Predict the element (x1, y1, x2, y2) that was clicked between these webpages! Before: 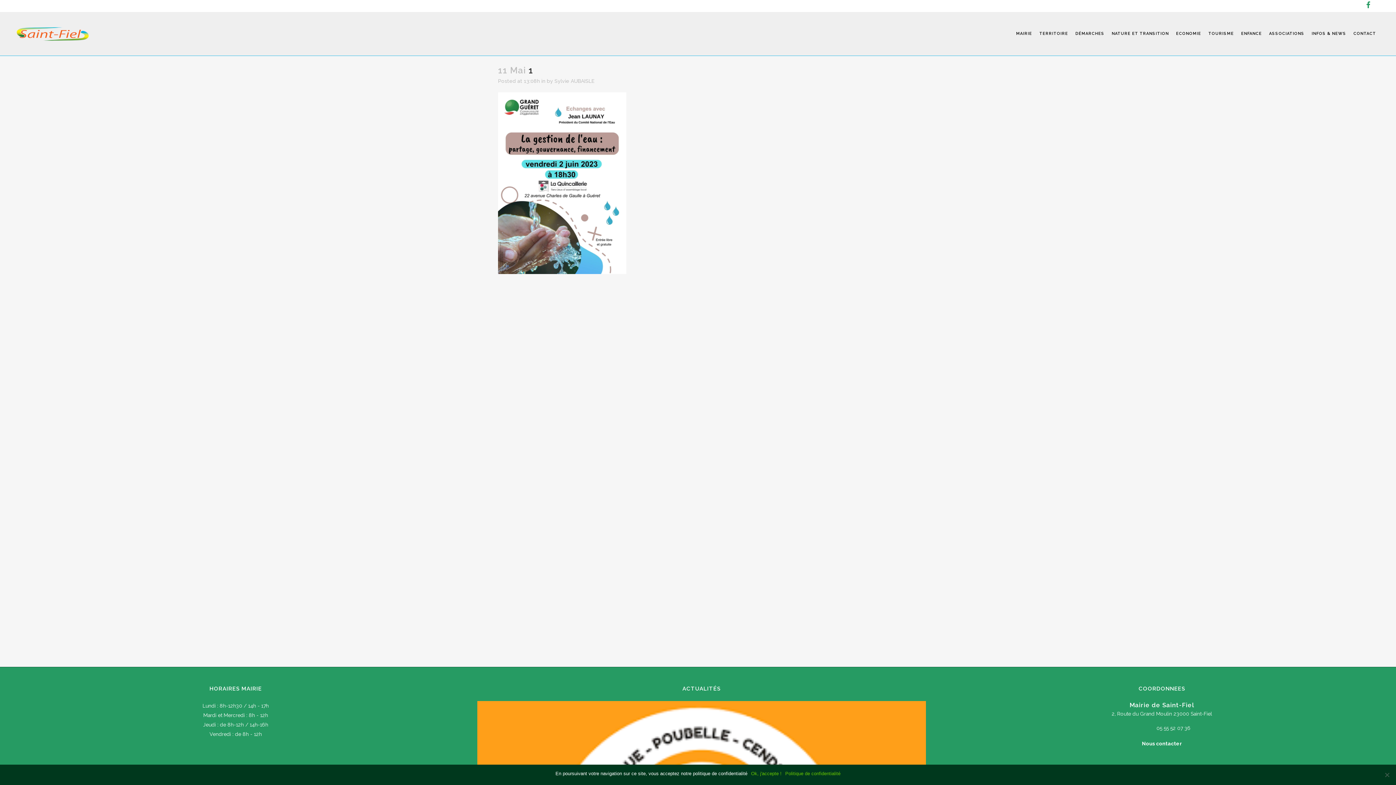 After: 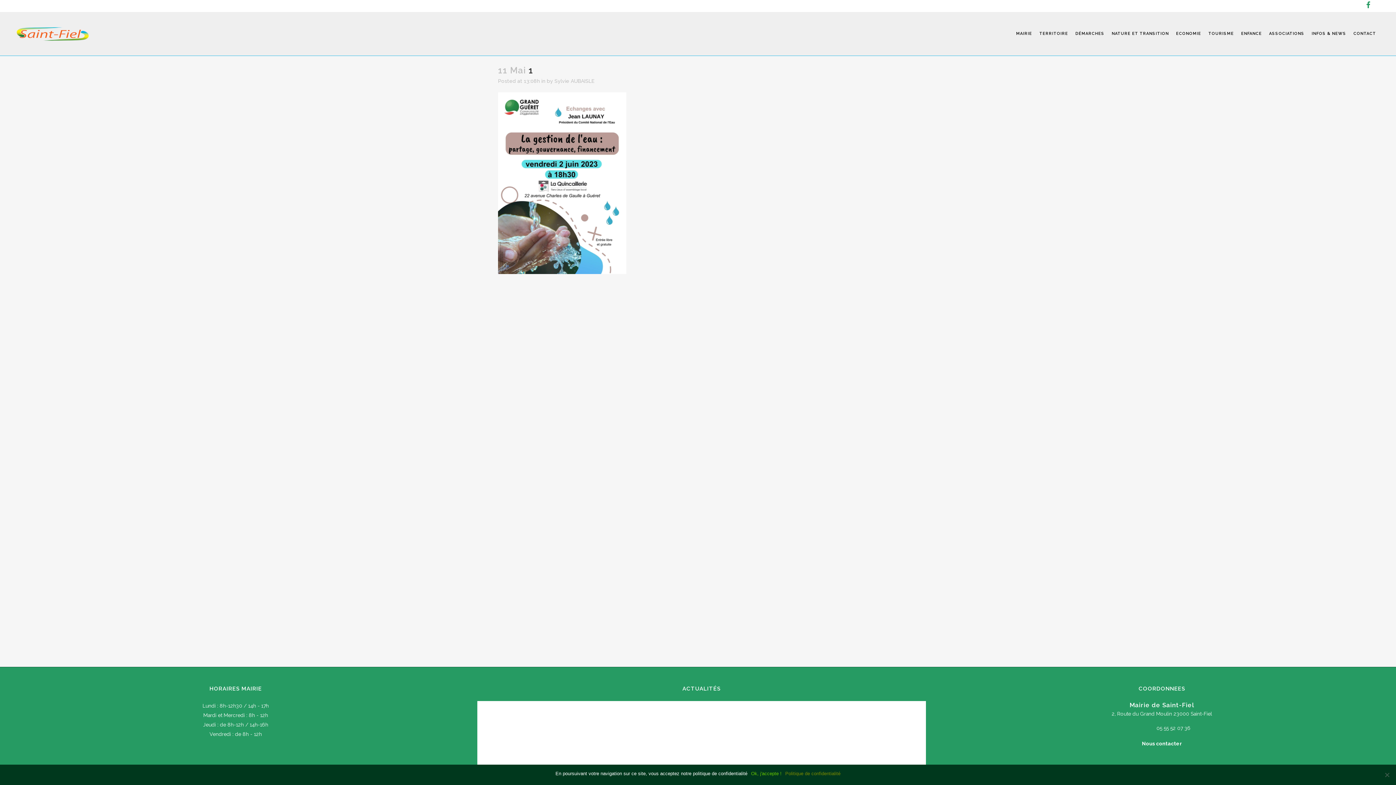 Action: label: Politique de confidentialité bbox: (785, 770, 840, 777)